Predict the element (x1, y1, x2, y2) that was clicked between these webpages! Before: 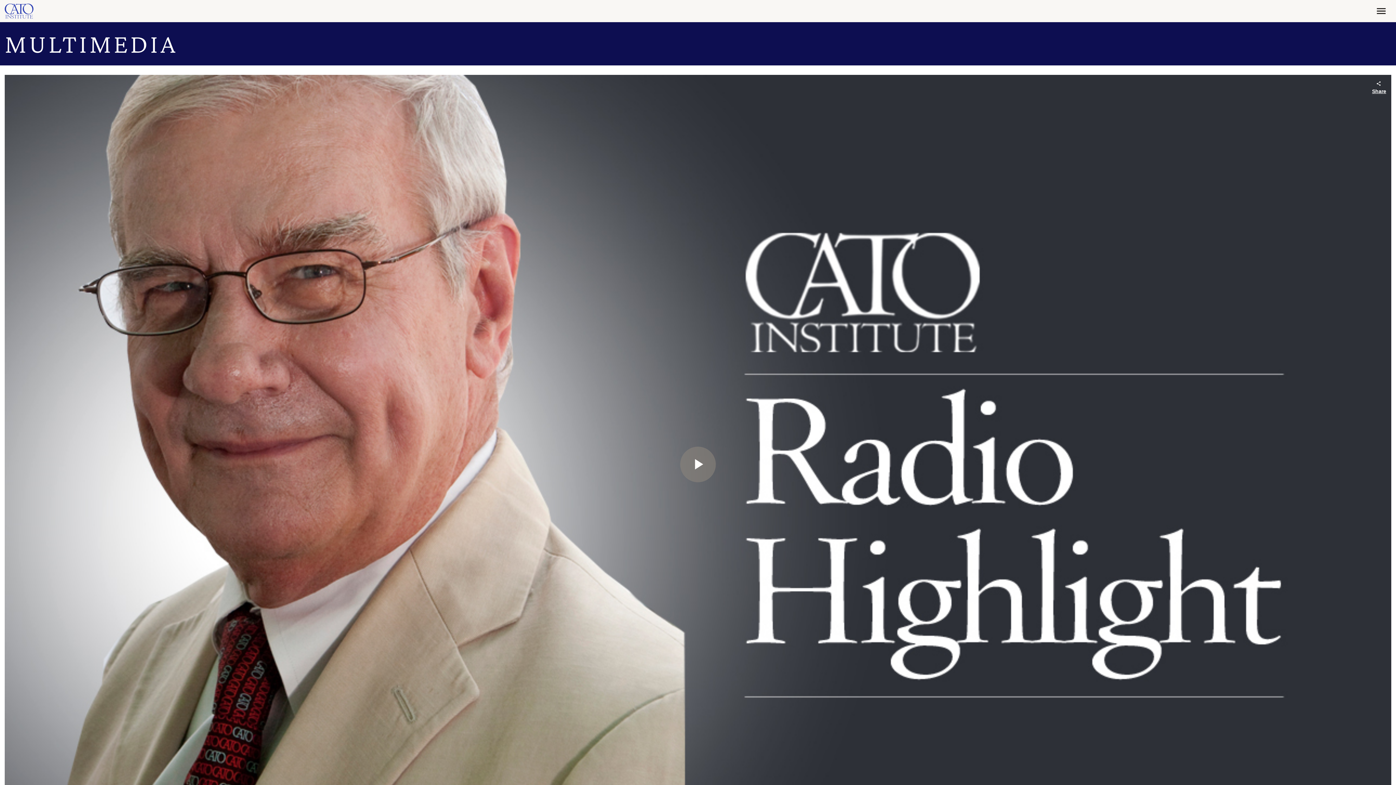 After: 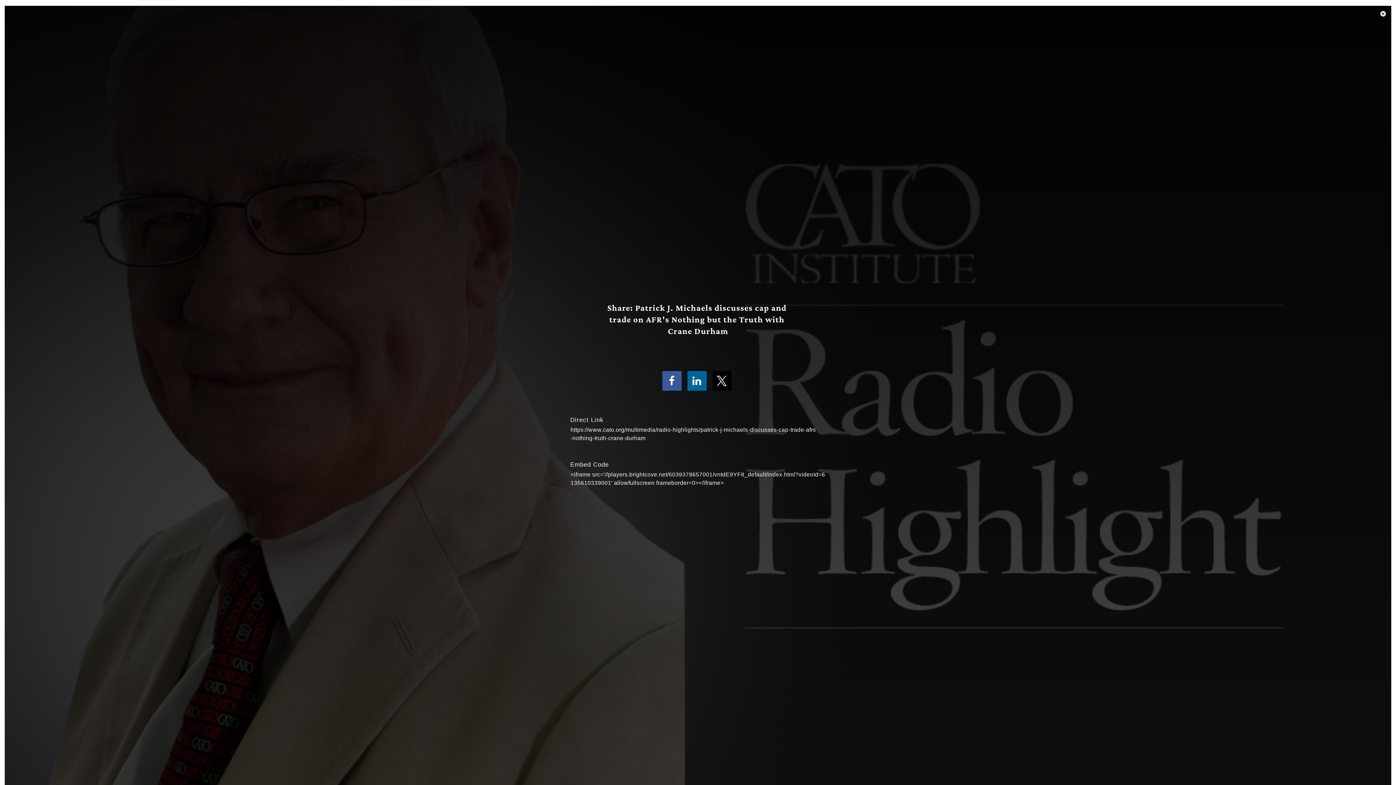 Action: bbox: (1366, 74, 1391, 100) label: Share